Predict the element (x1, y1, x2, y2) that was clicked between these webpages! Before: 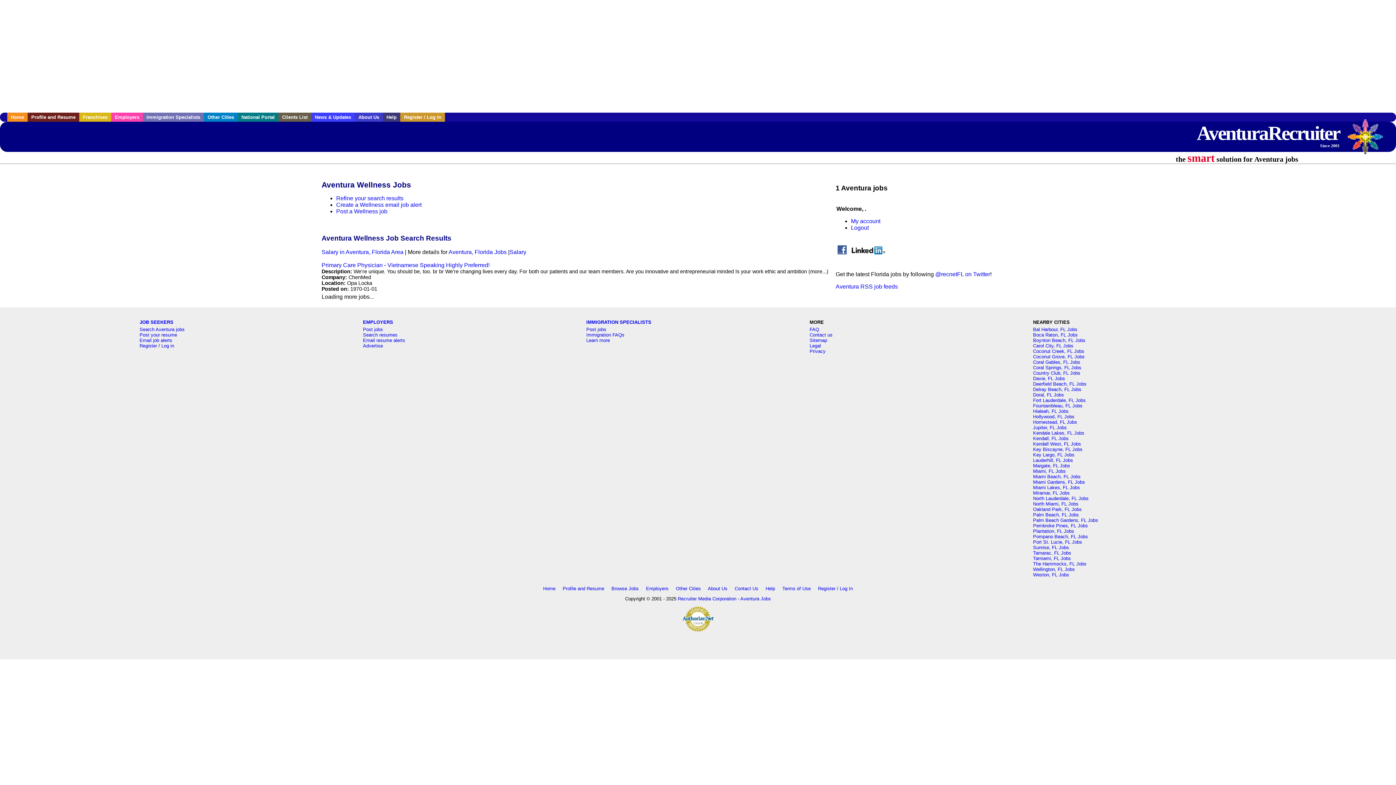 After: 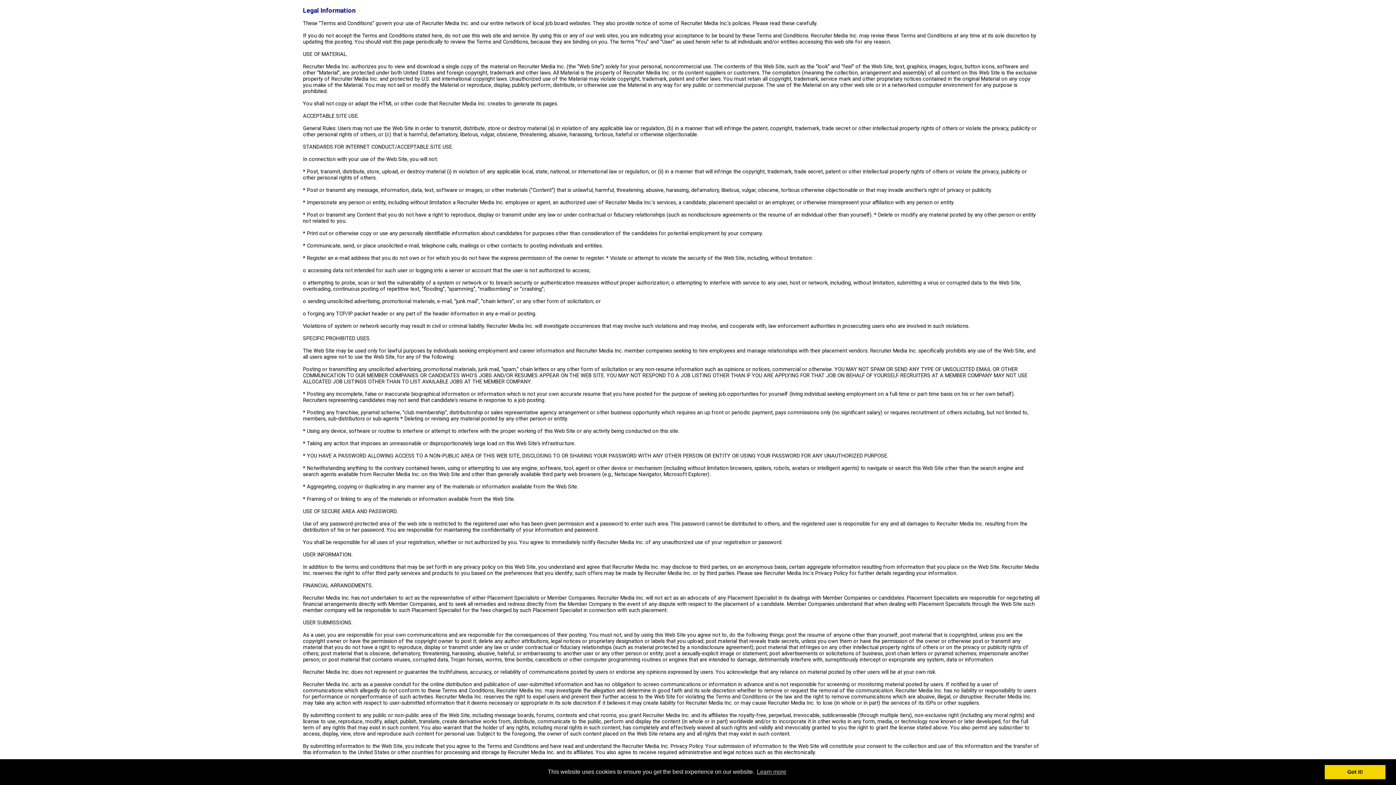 Action: label: Legal bbox: (809, 343, 821, 348)